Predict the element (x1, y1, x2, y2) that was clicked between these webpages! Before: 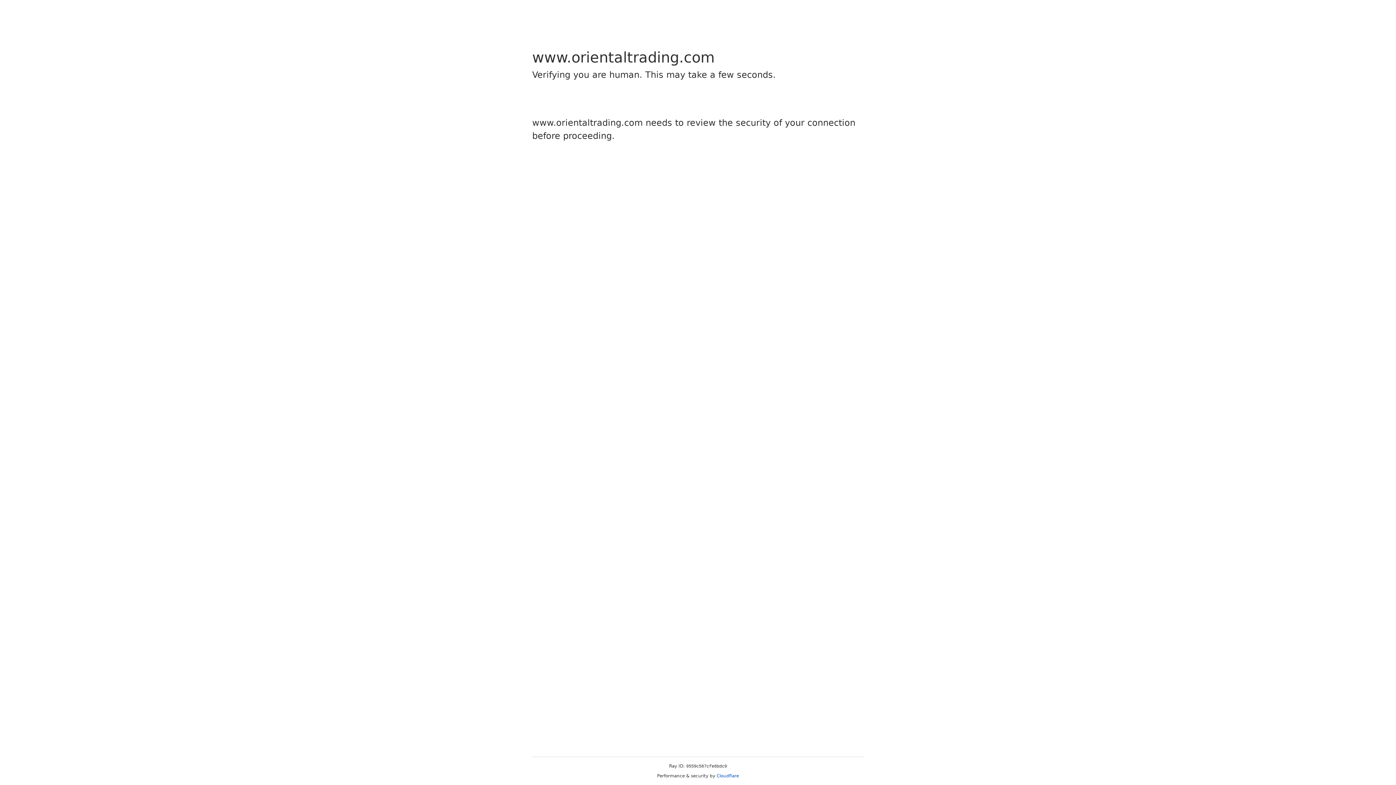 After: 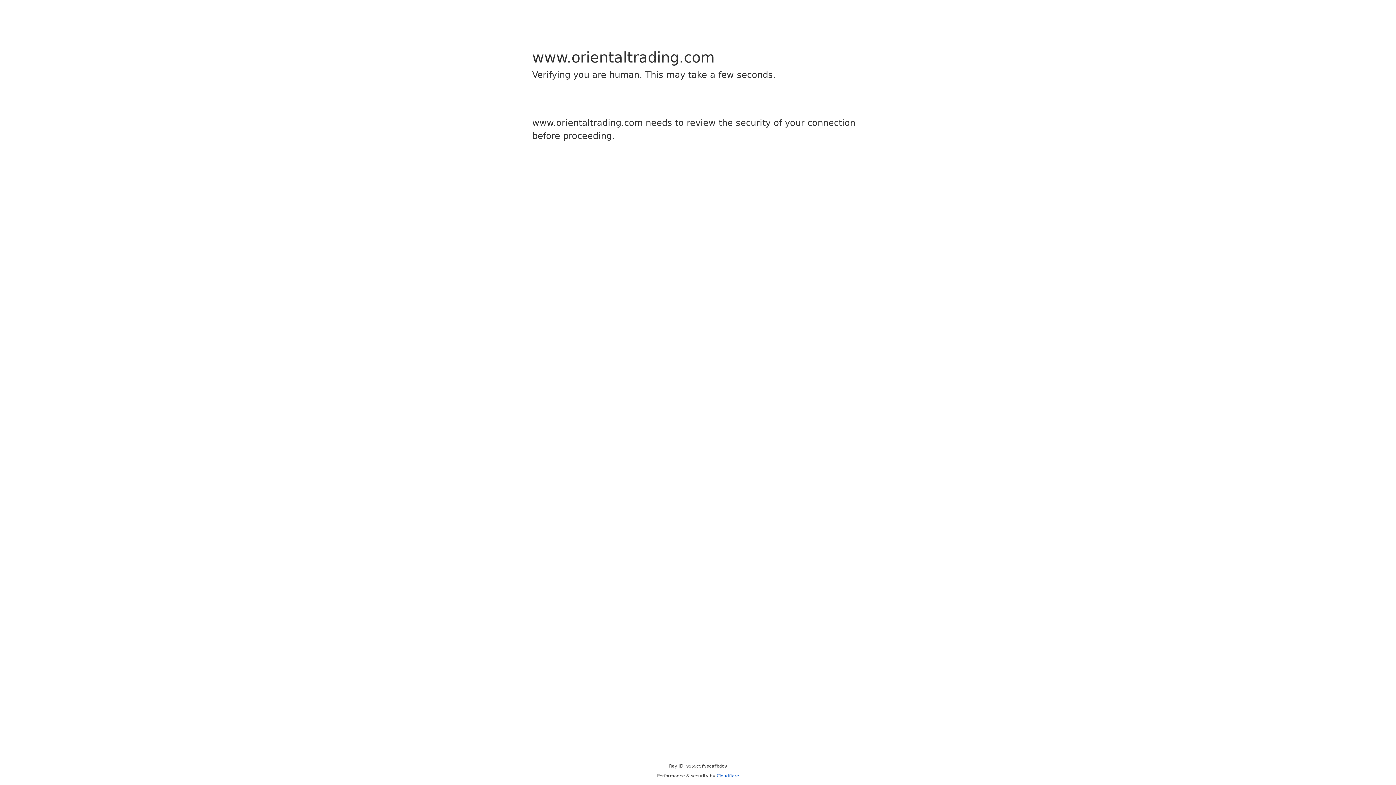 Action: label: Cloudflare bbox: (716, 773, 739, 778)